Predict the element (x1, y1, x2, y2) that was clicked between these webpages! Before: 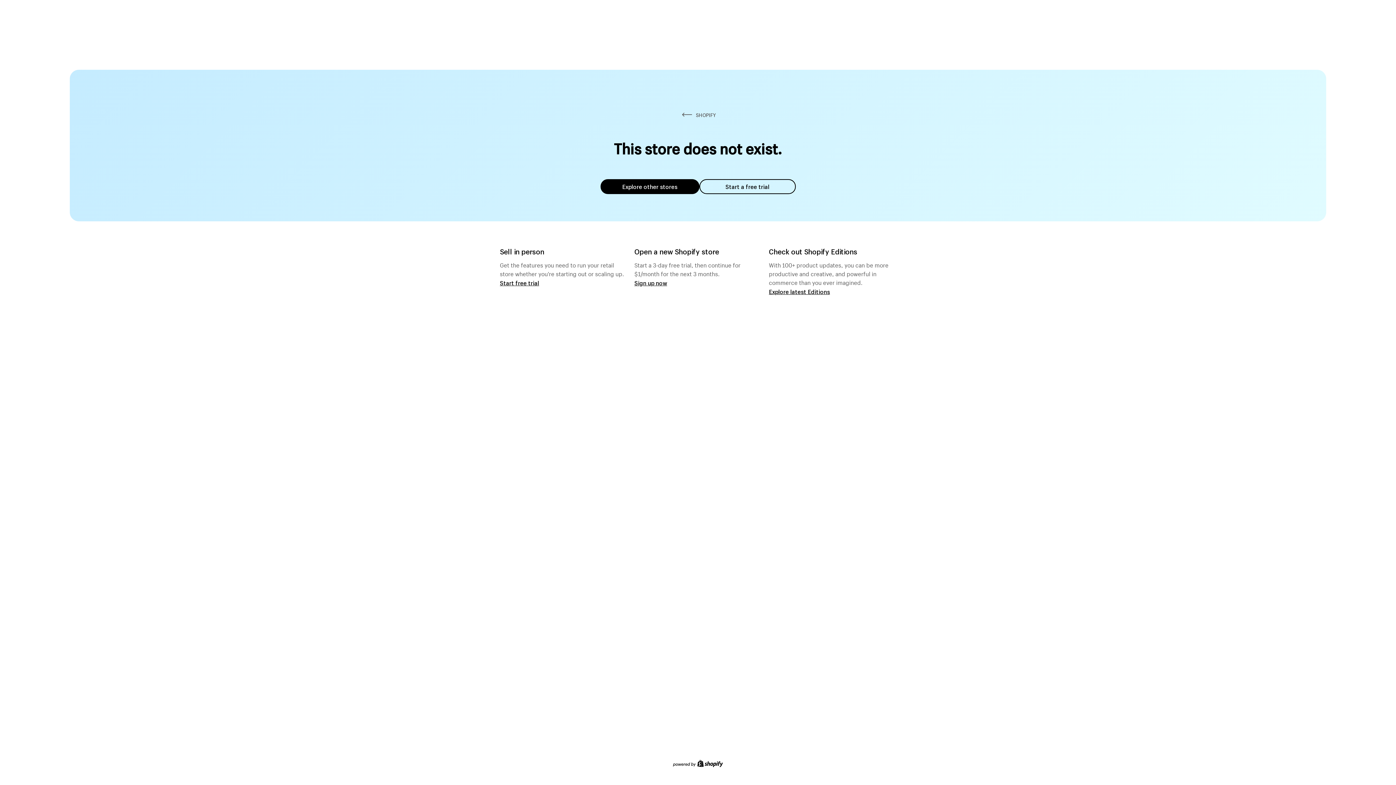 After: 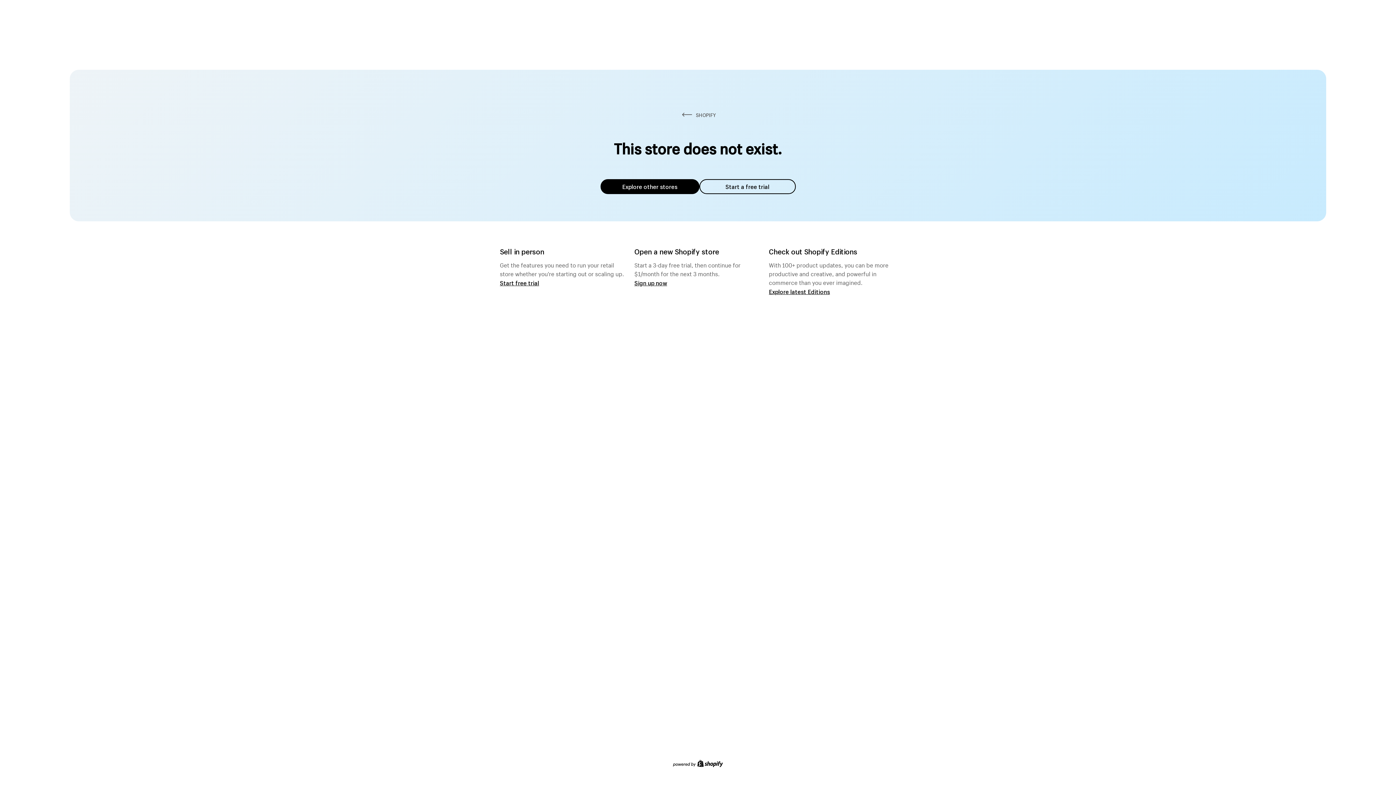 Action: bbox: (600, 179, 699, 194) label: Explore other stores